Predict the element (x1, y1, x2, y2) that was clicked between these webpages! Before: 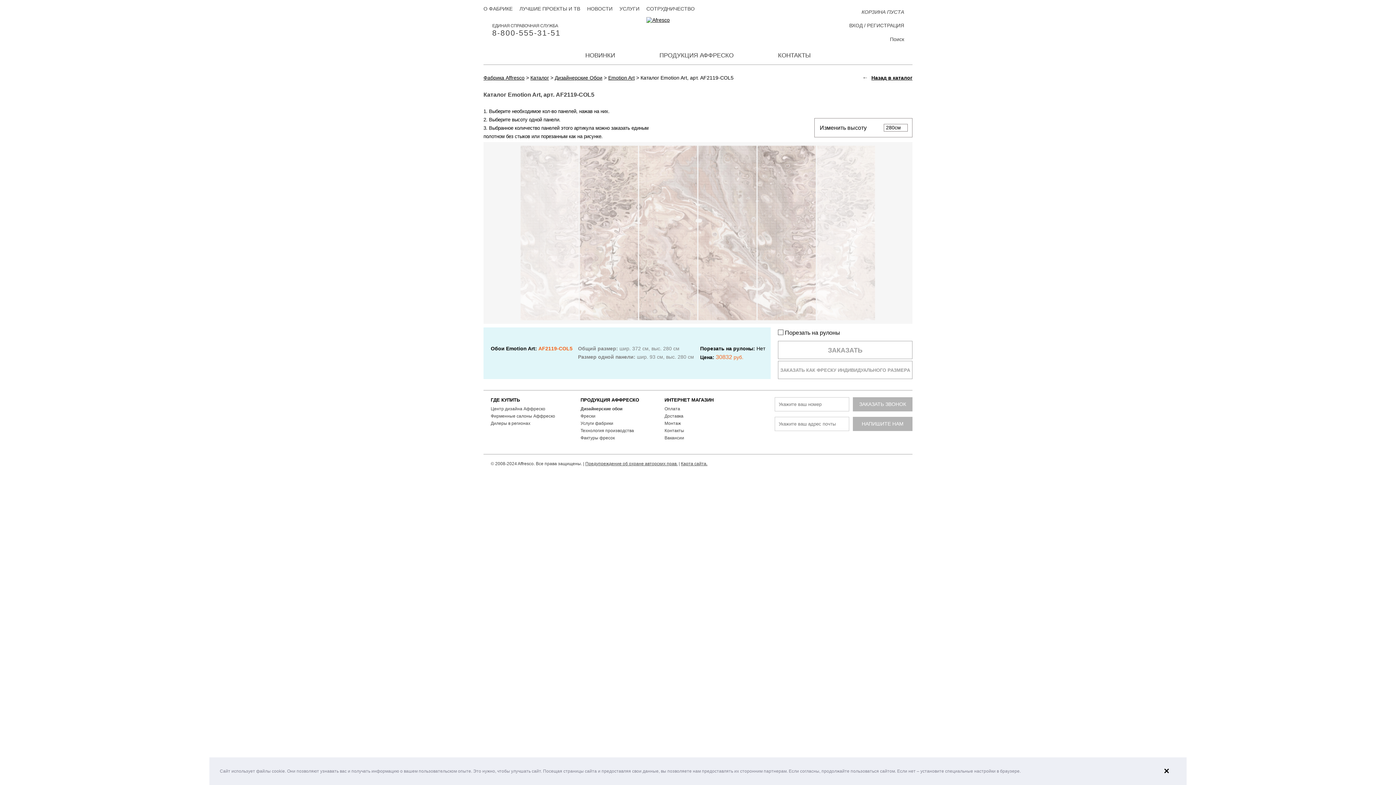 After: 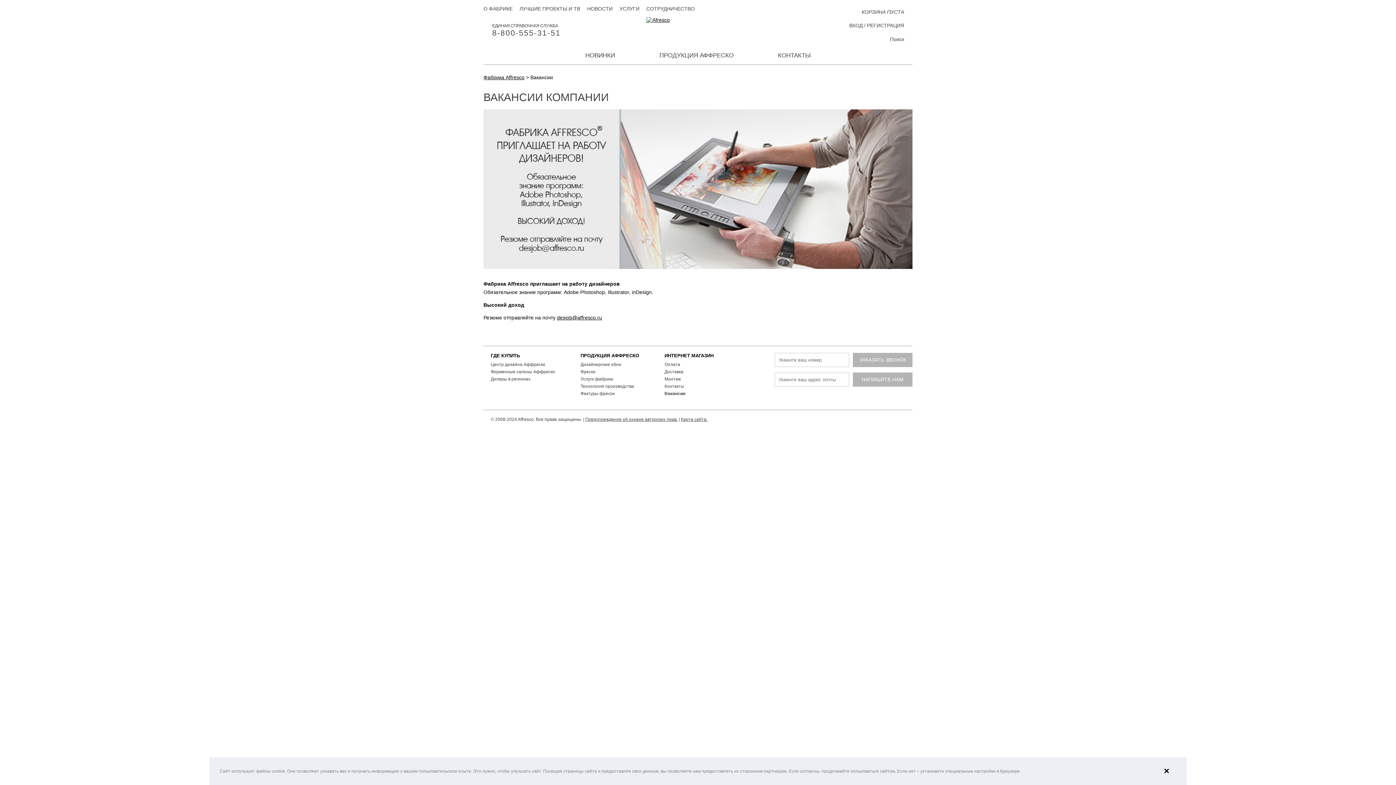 Action: label: Вакансии bbox: (664, 435, 684, 440)